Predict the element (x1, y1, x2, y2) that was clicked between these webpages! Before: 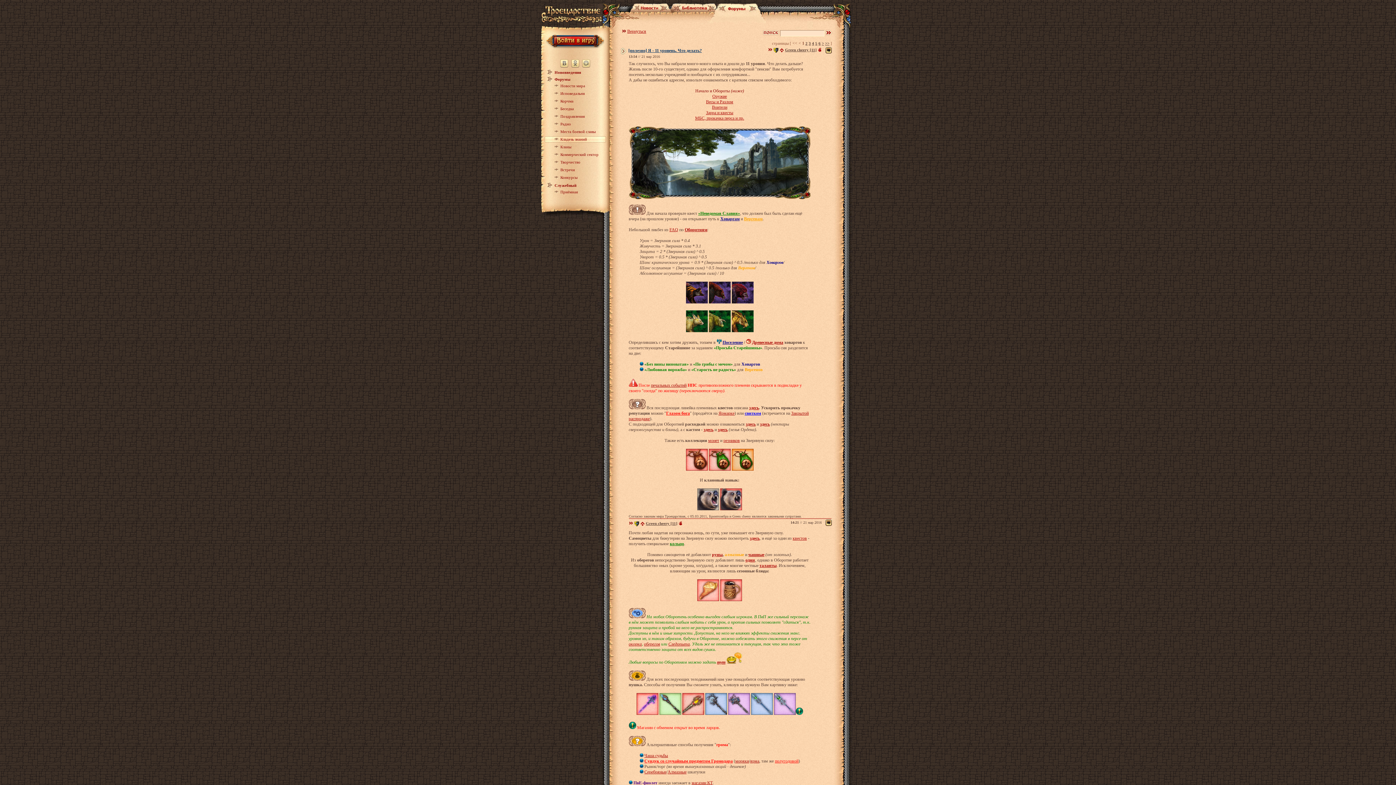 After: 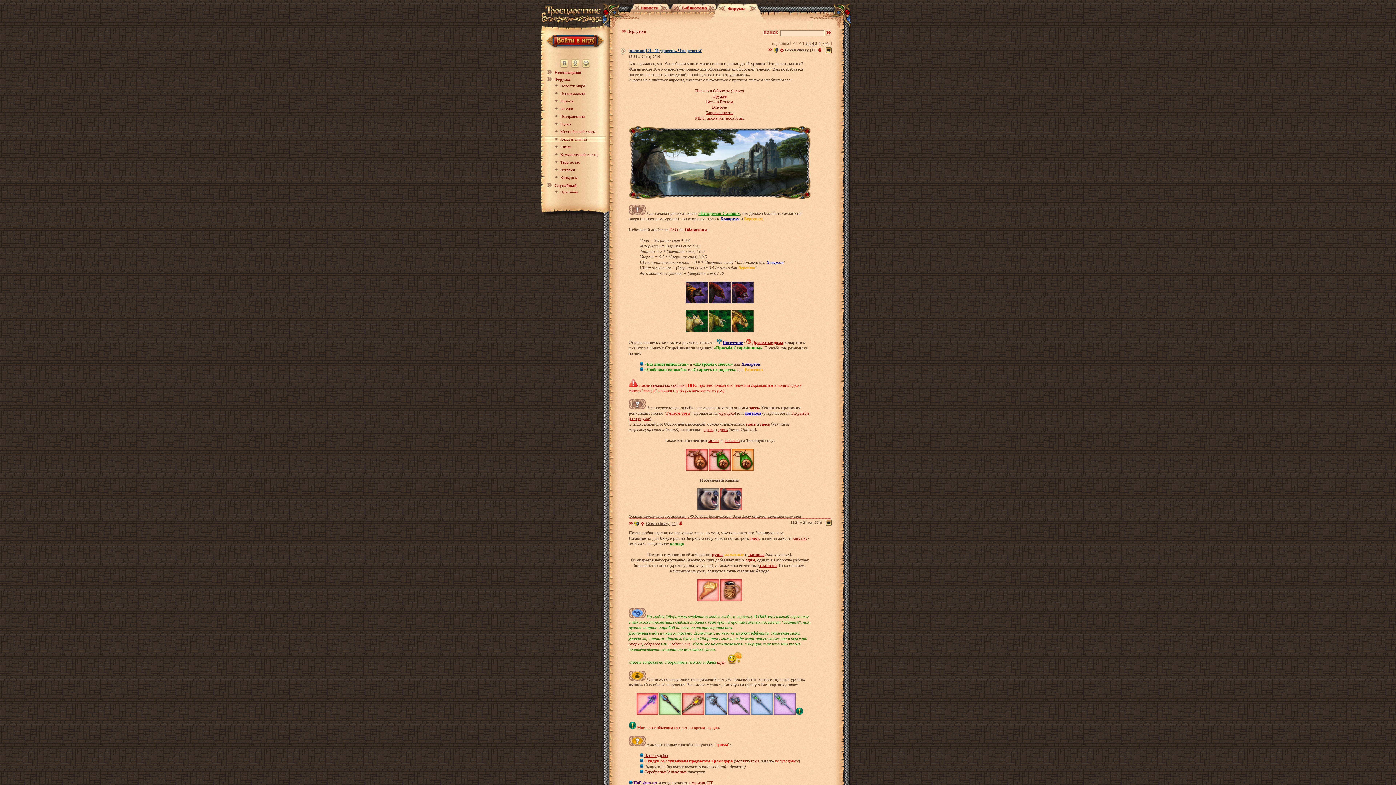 Action: bbox: (686, 299, 708, 304)